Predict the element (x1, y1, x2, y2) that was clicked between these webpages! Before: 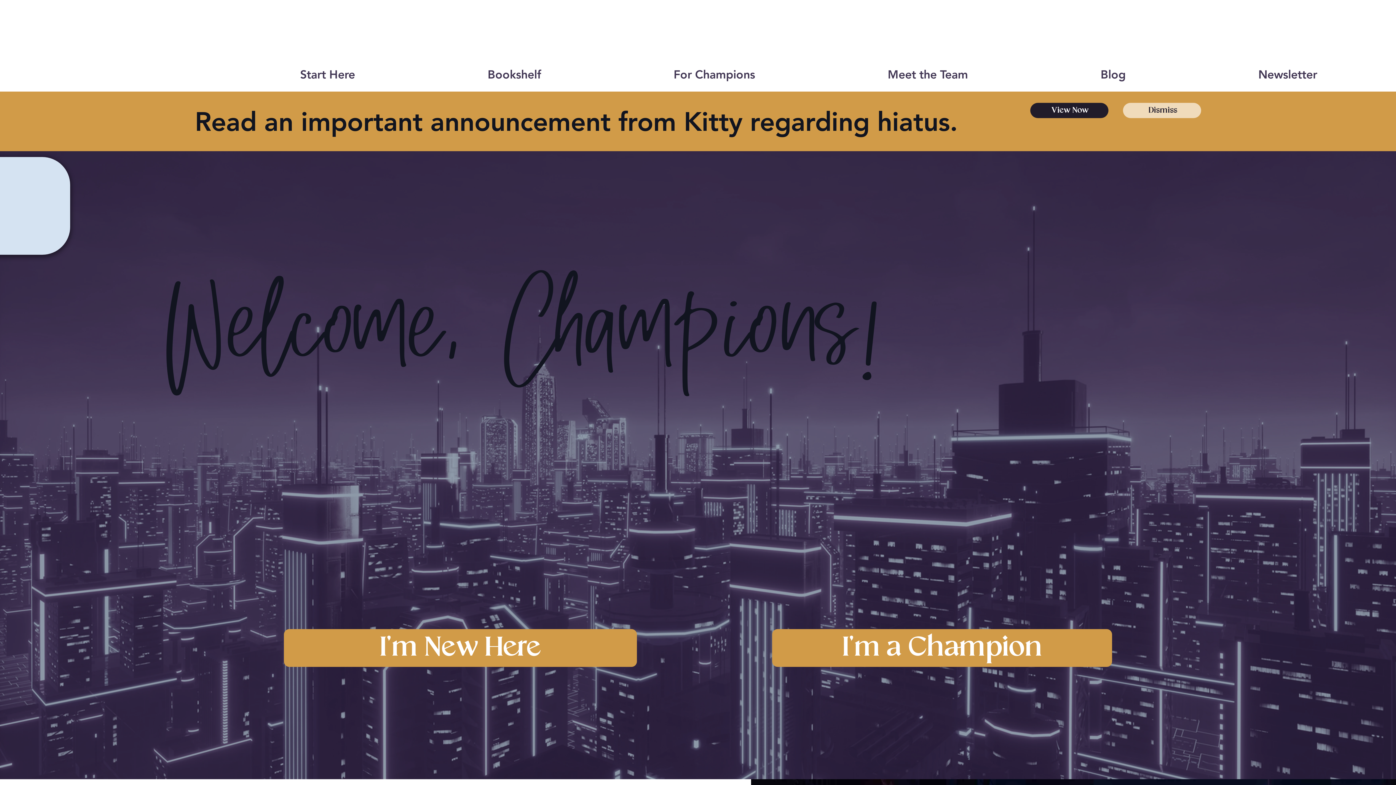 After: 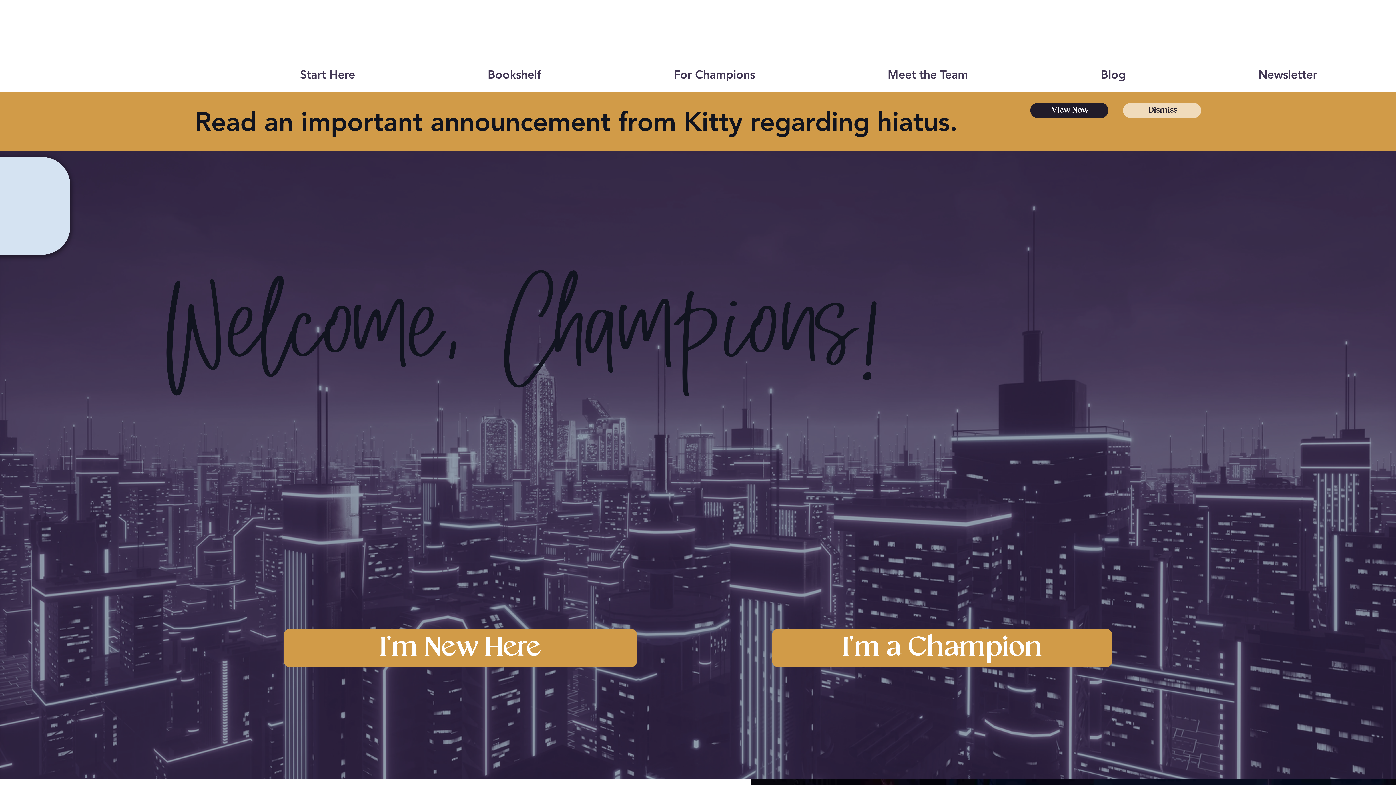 Action: bbox: (823, 57, 1033, 91) label: Meet the Team